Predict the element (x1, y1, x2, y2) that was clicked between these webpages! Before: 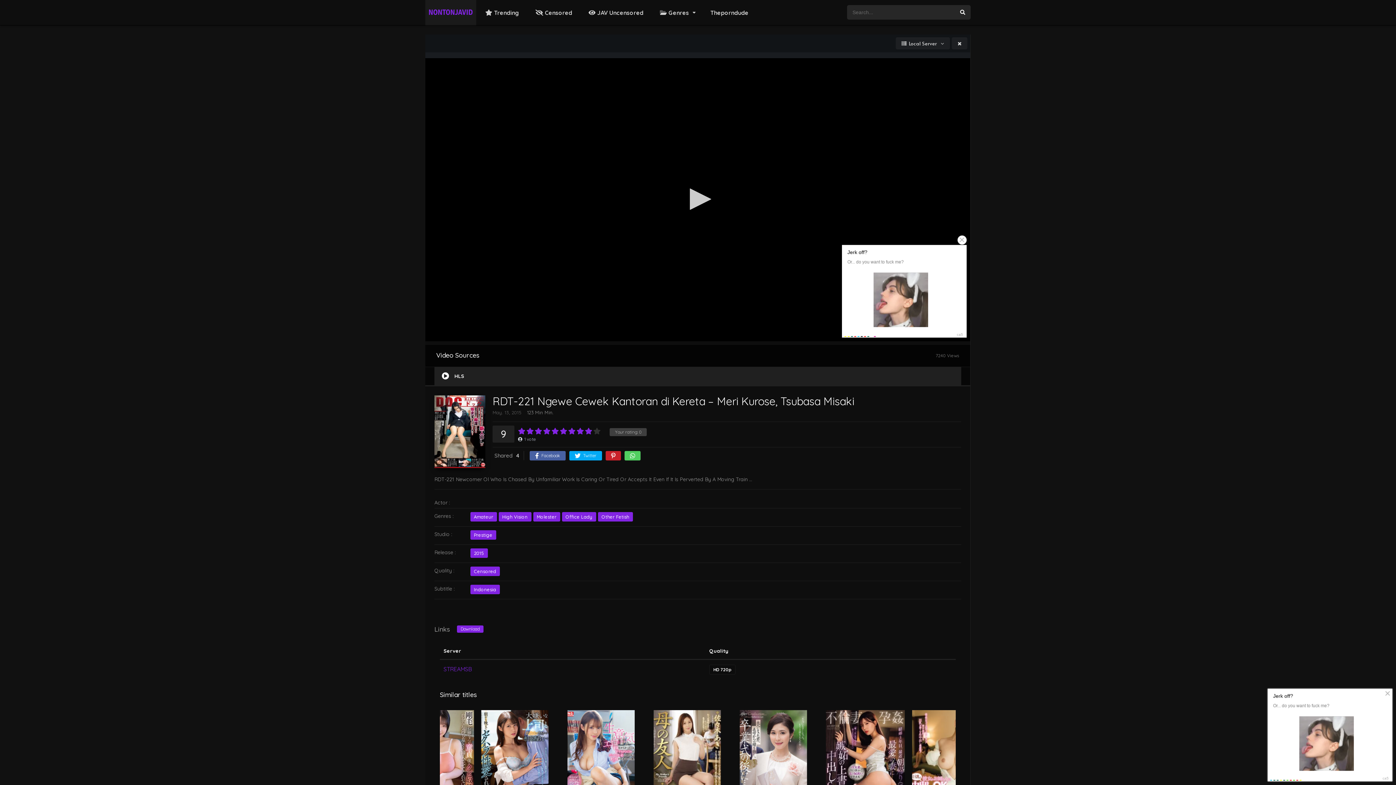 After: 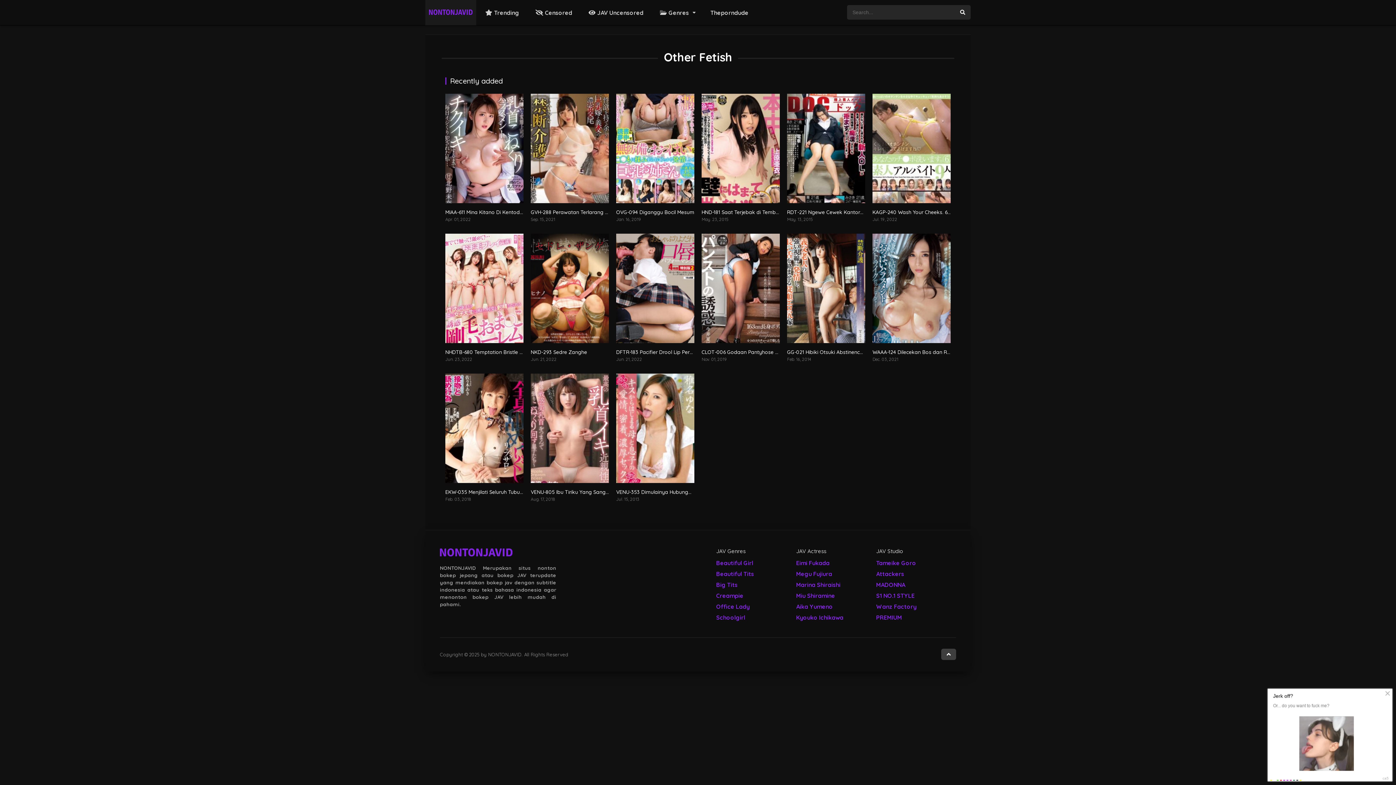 Action: label: Other Fetish bbox: (598, 512, 632, 521)